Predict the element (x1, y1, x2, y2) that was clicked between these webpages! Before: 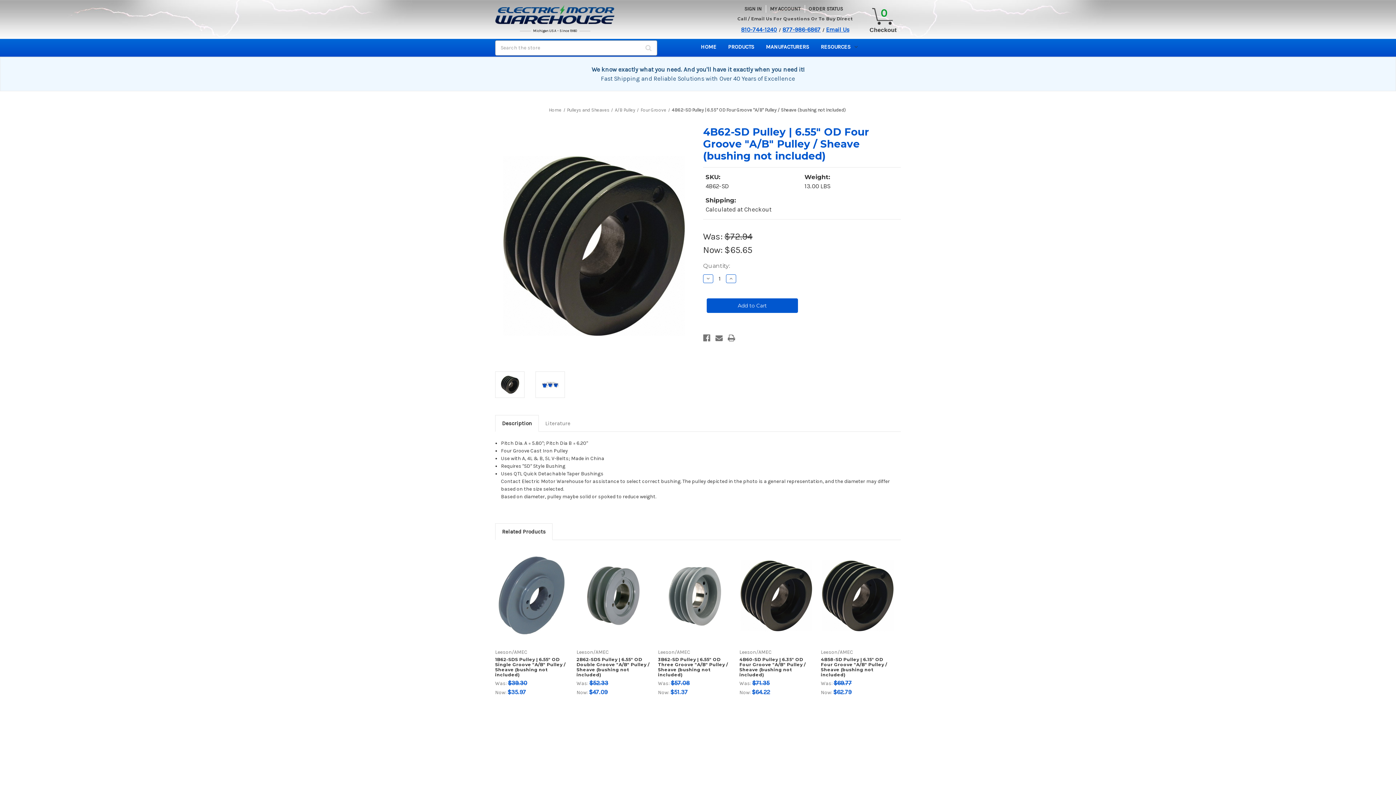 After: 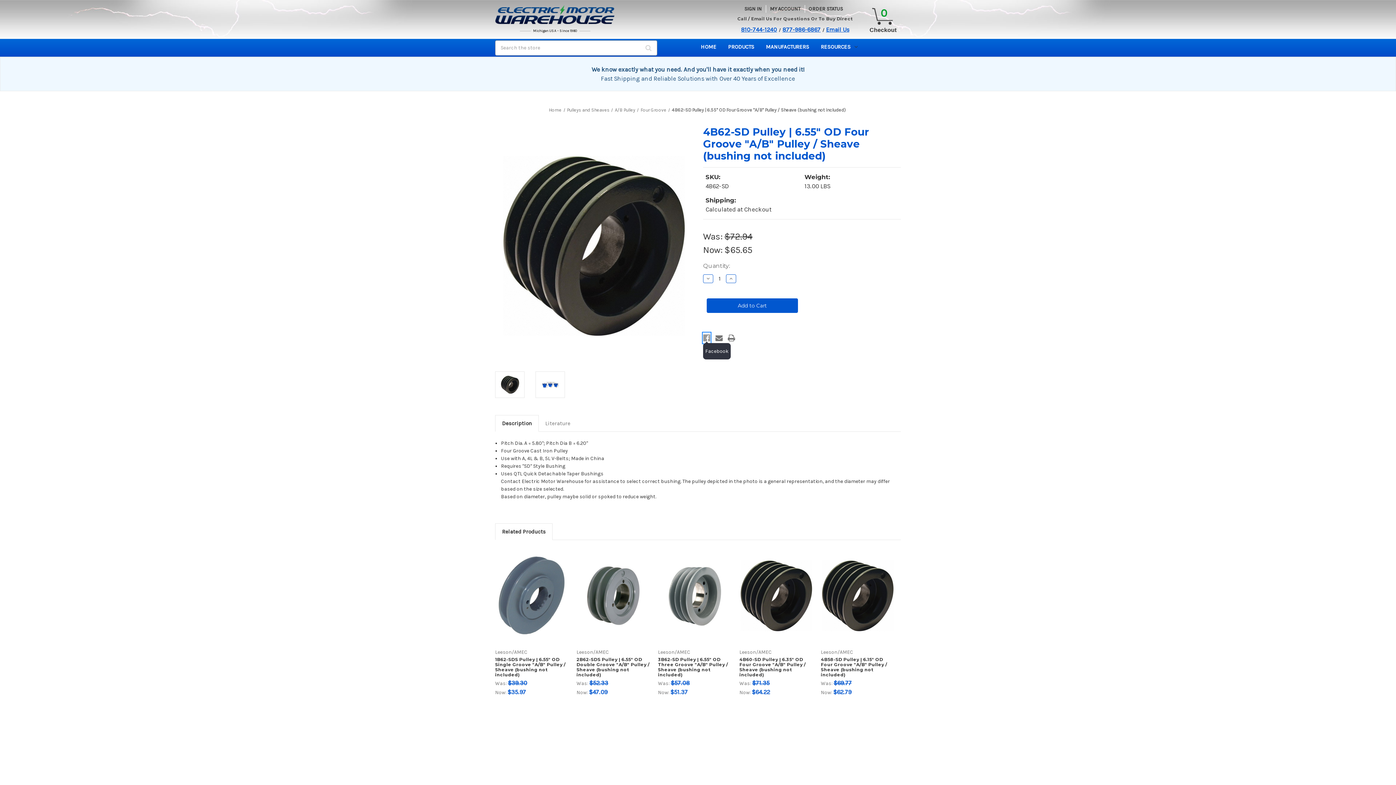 Action: label: Facebook bbox: (703, 333, 710, 343)